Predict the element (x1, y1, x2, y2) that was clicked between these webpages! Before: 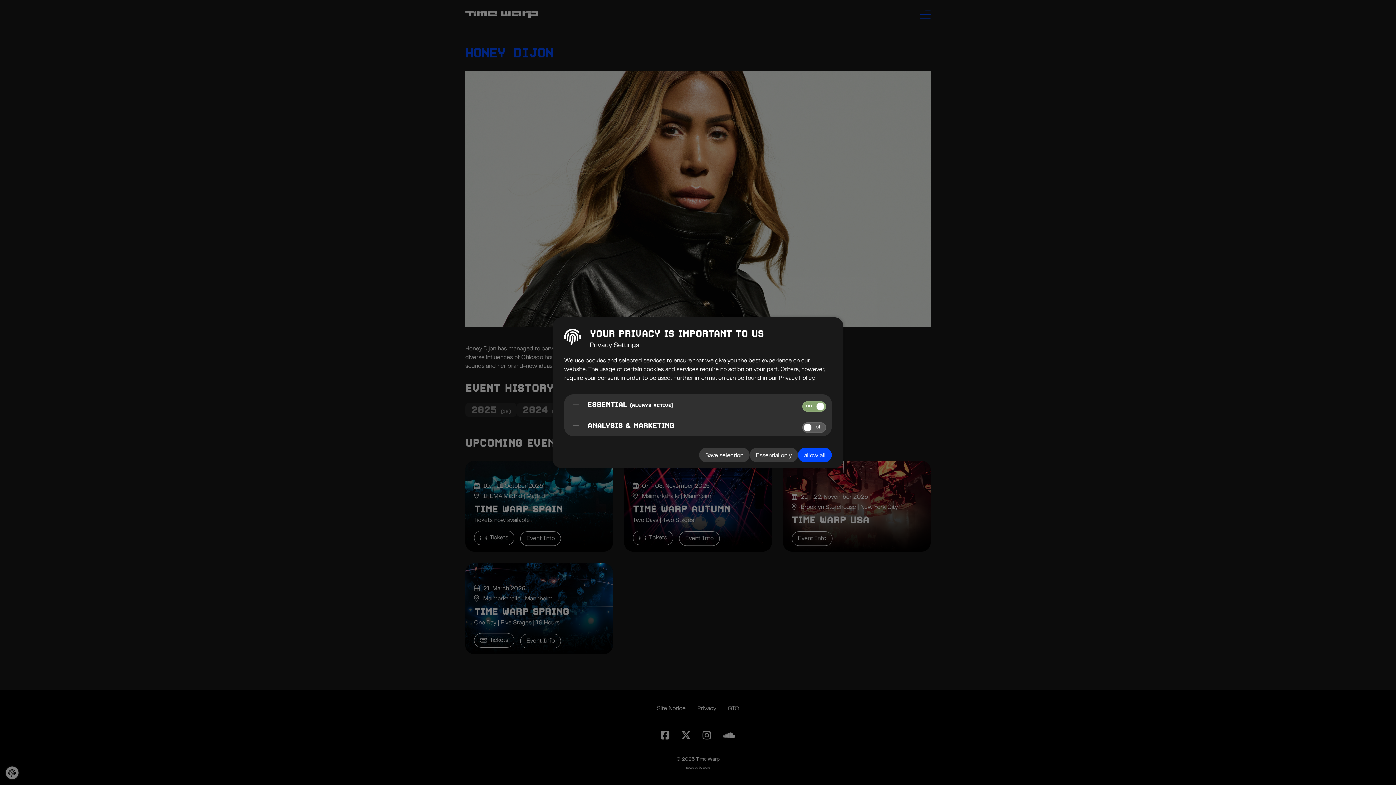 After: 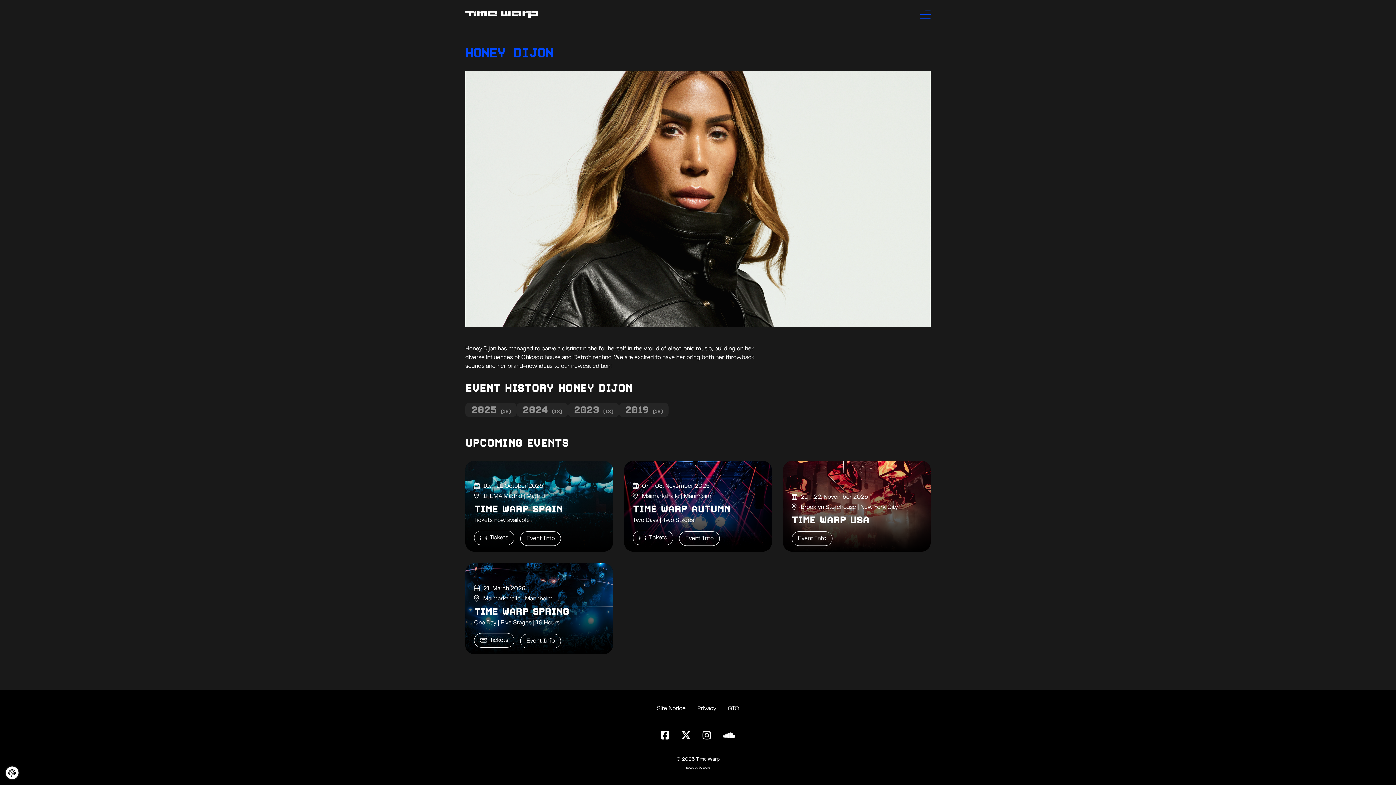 Action: bbox: (749, 447, 798, 462) label: Essential only